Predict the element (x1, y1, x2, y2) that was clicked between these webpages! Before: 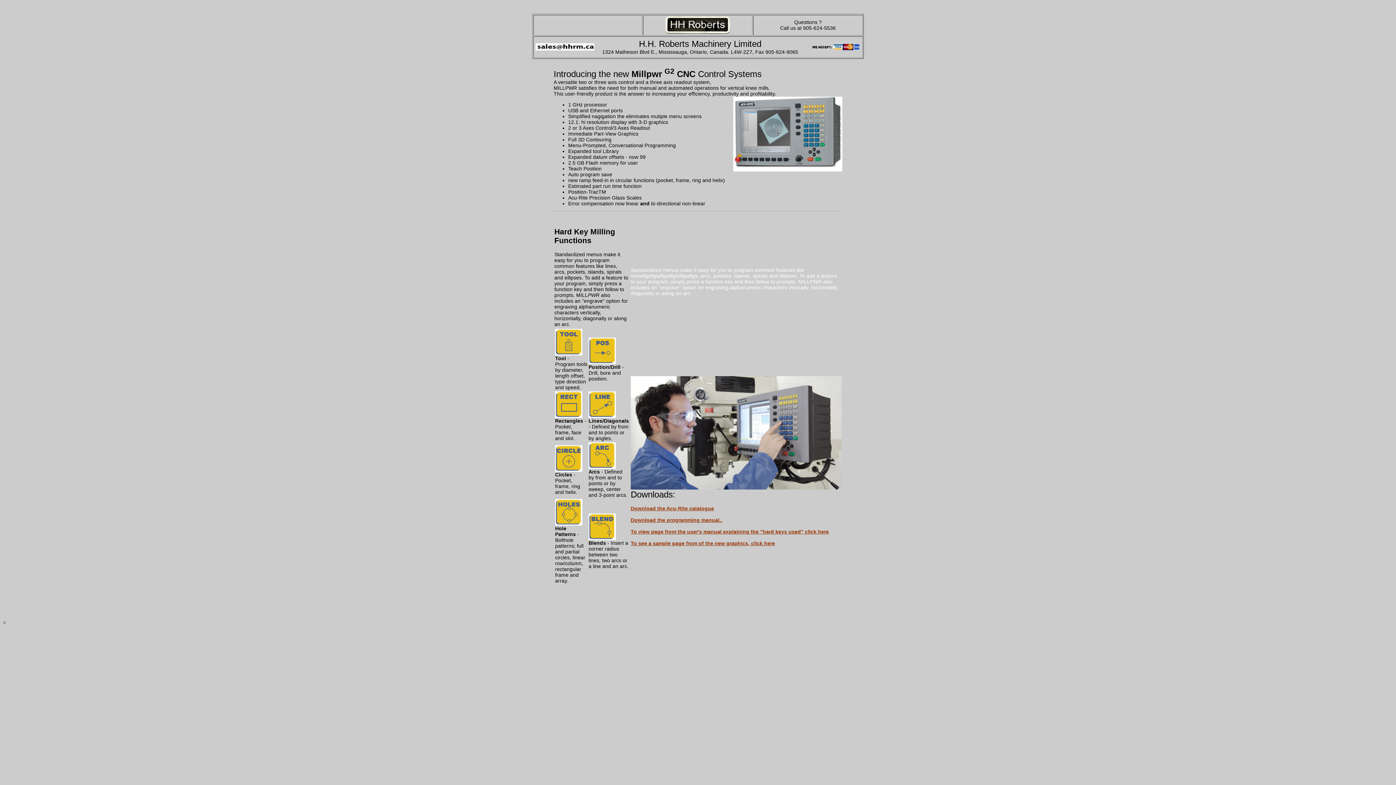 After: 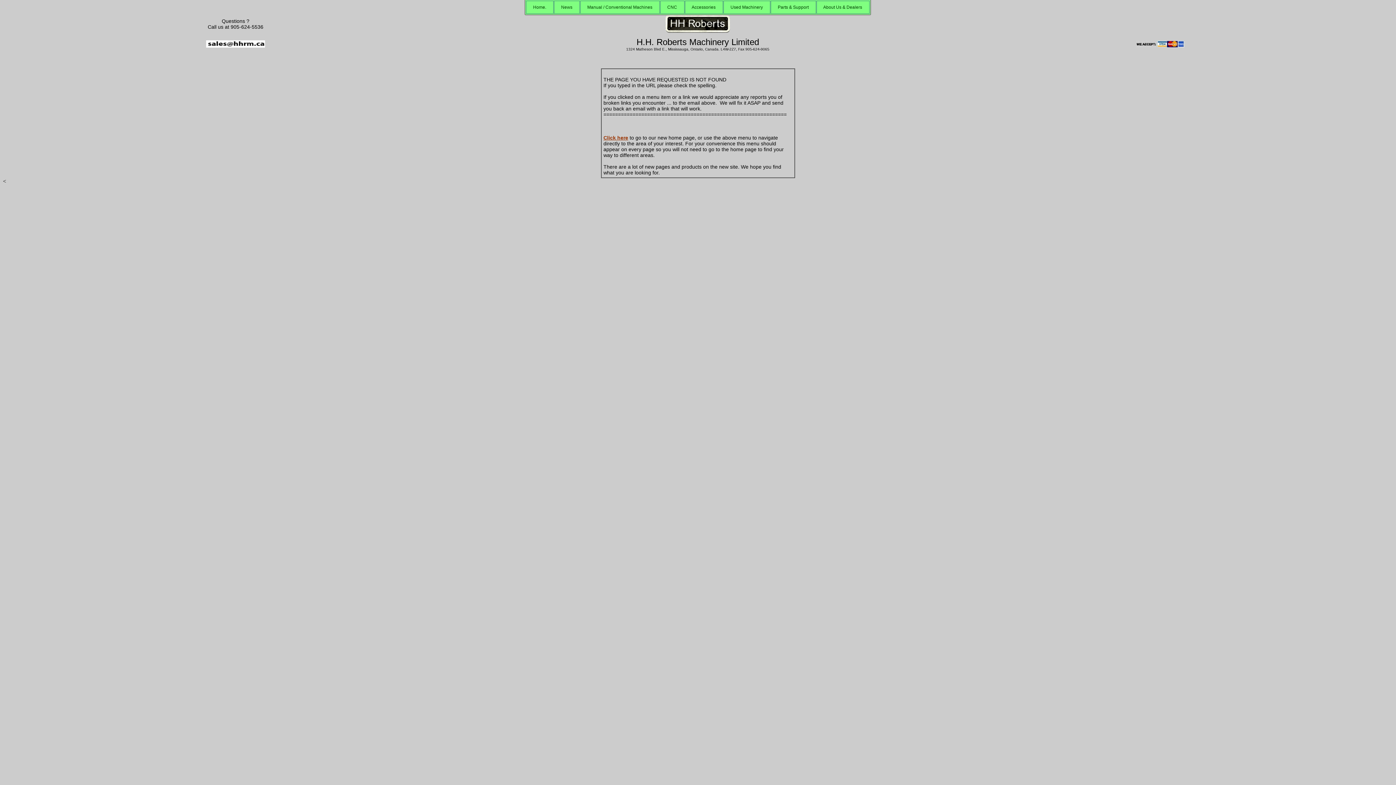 Action: label: To see a sample page from of the new graphics, click here bbox: (630, 540, 775, 546)